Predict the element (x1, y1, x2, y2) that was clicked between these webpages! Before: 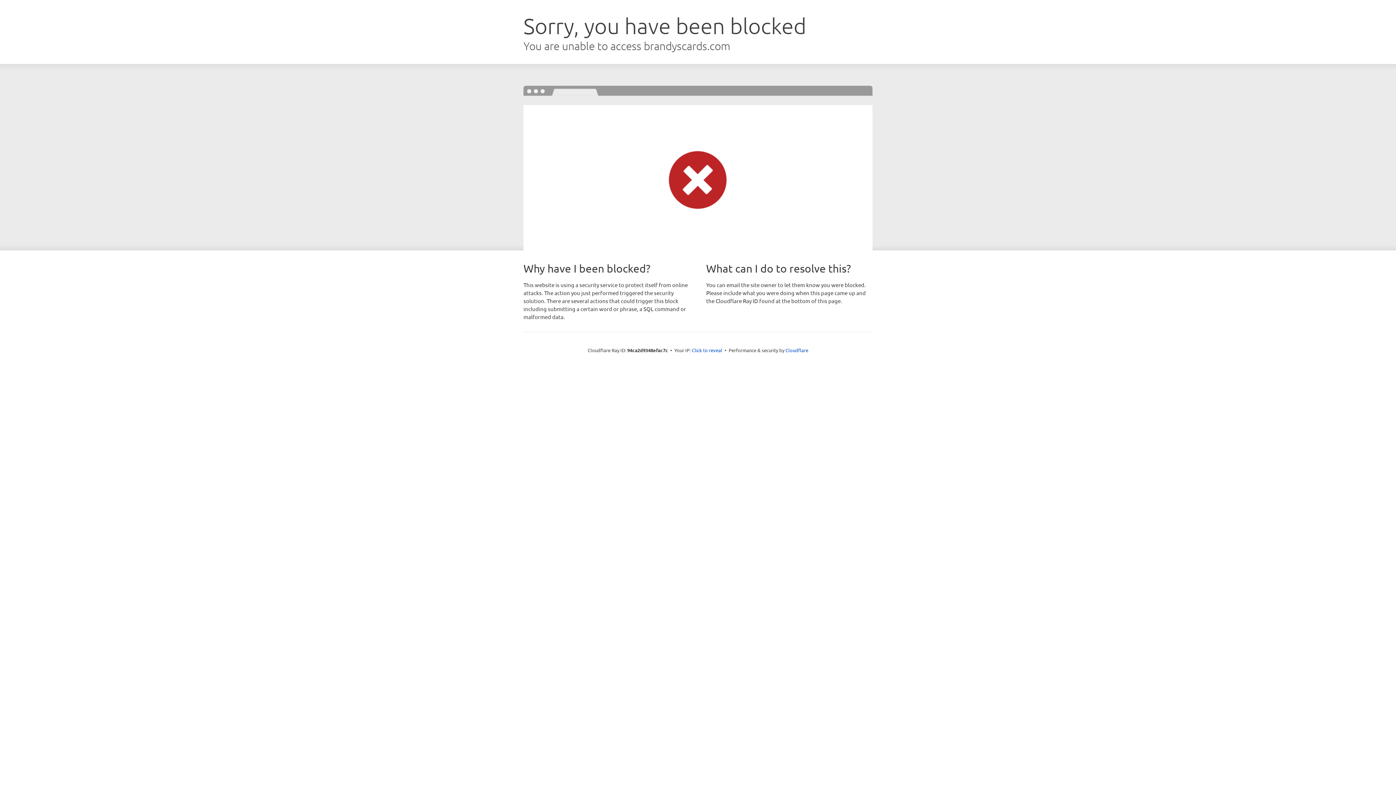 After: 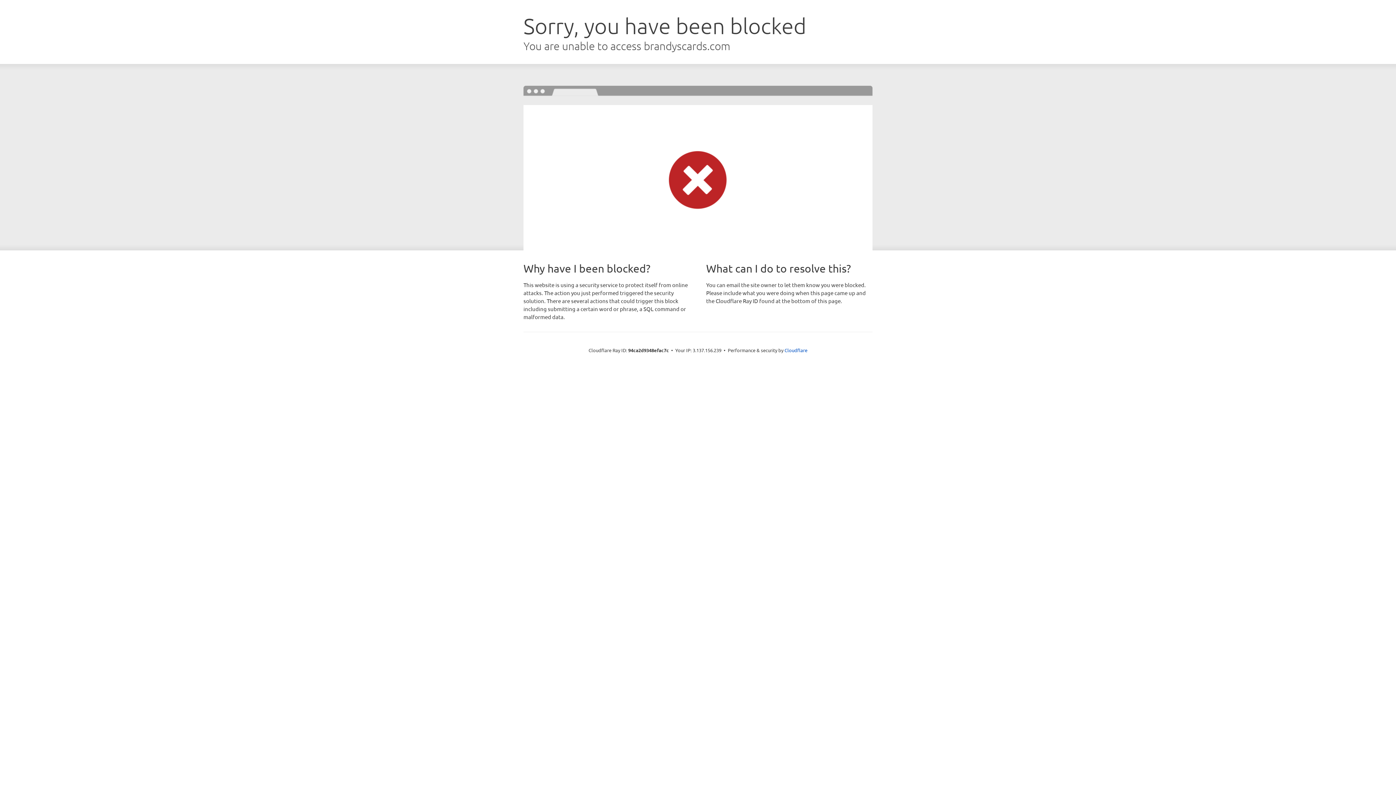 Action: label: Click to reveal bbox: (692, 346, 722, 353)